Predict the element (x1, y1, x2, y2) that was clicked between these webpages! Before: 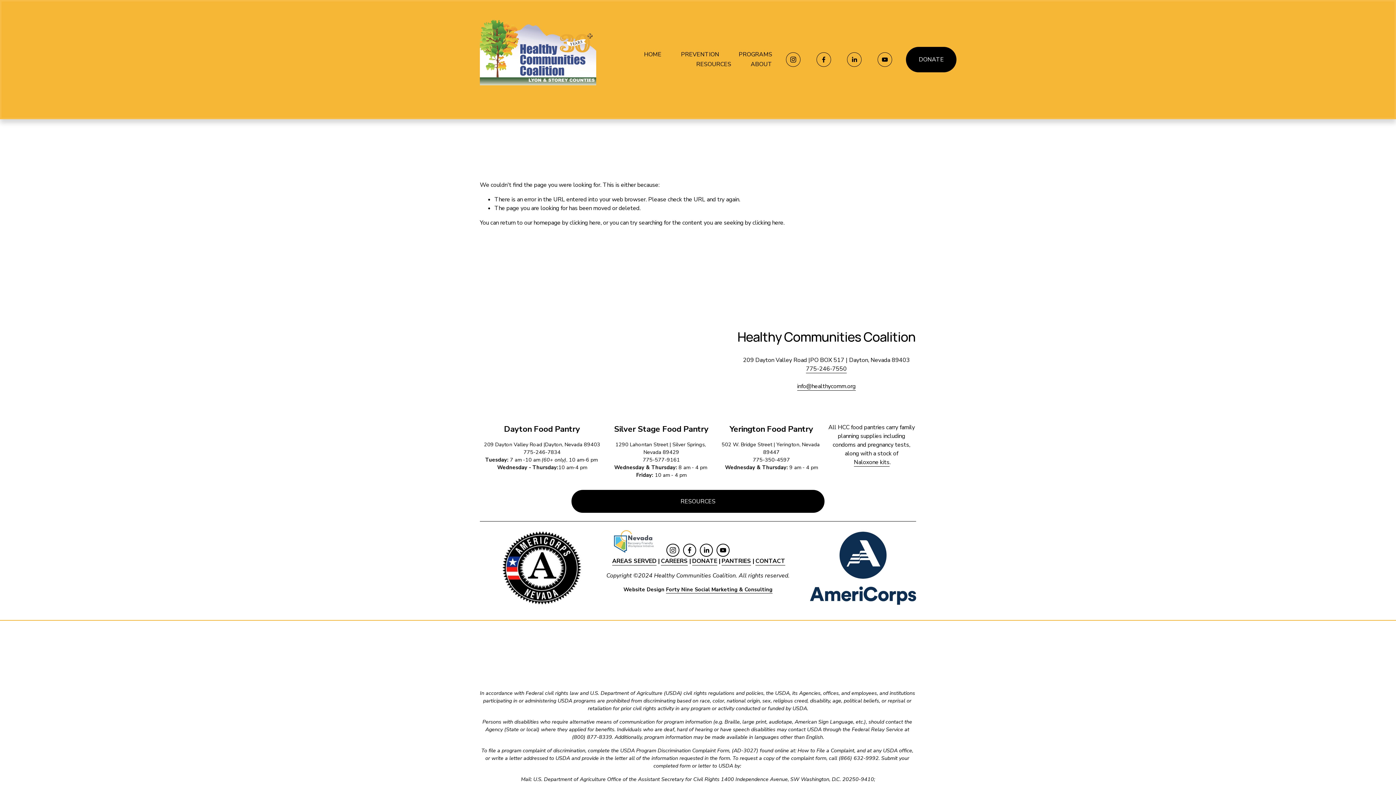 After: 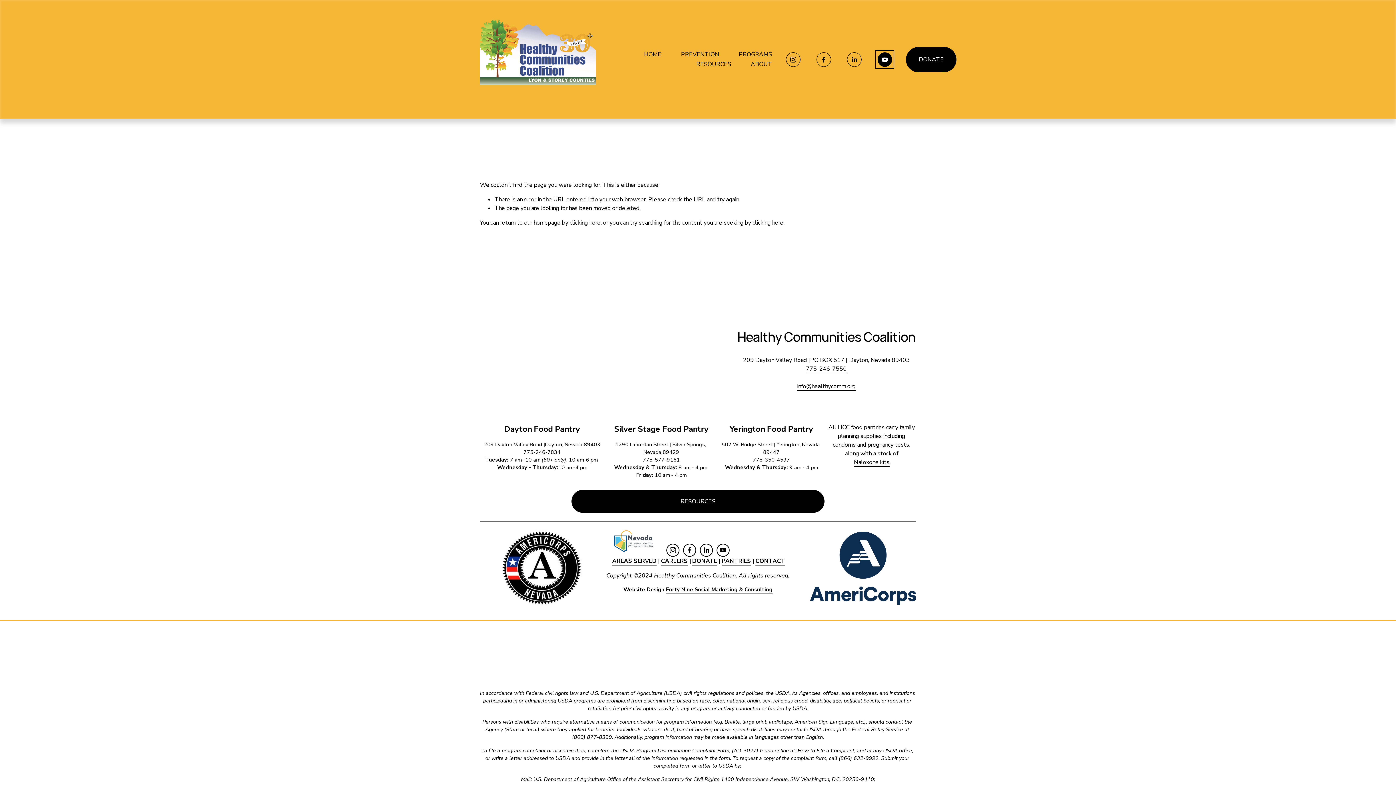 Action: bbox: (877, 52, 892, 66) label: YouTube